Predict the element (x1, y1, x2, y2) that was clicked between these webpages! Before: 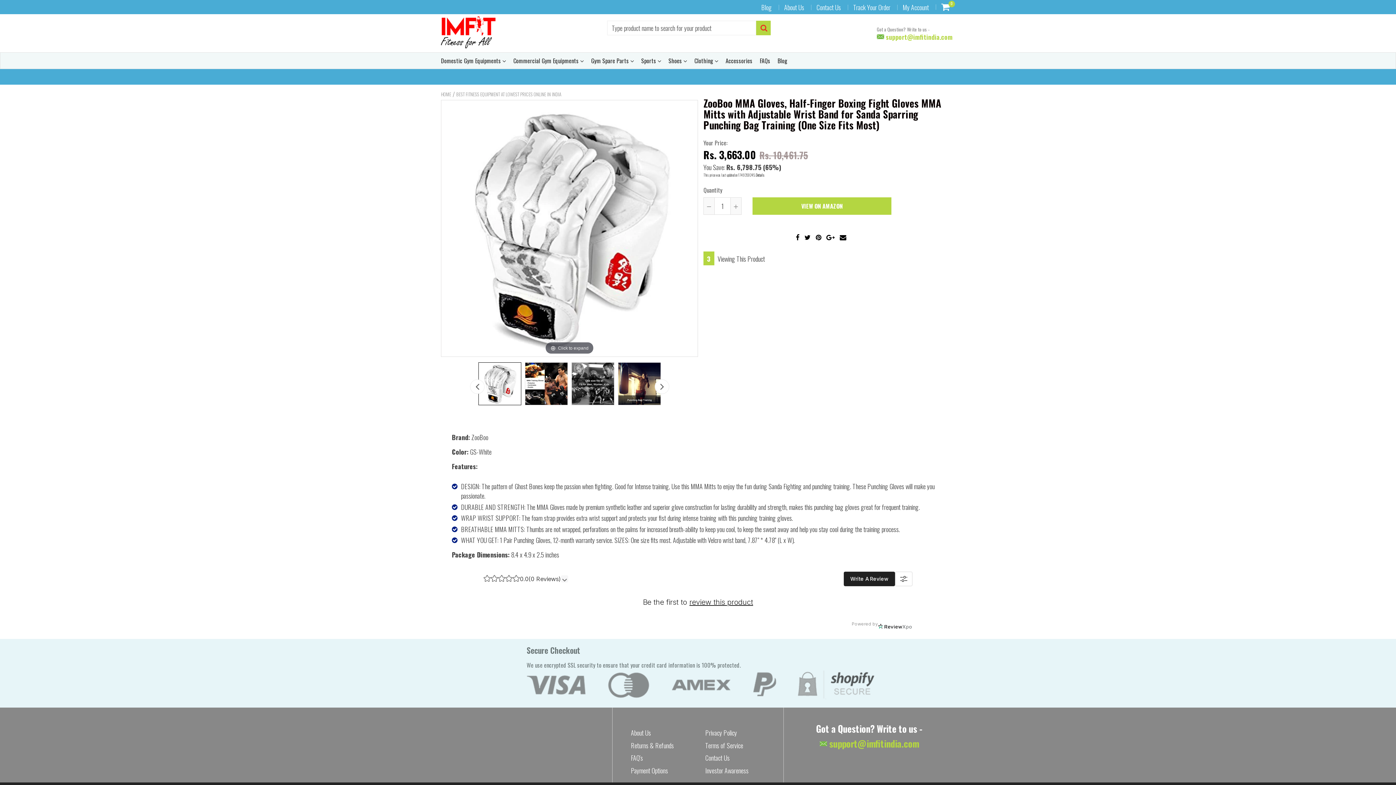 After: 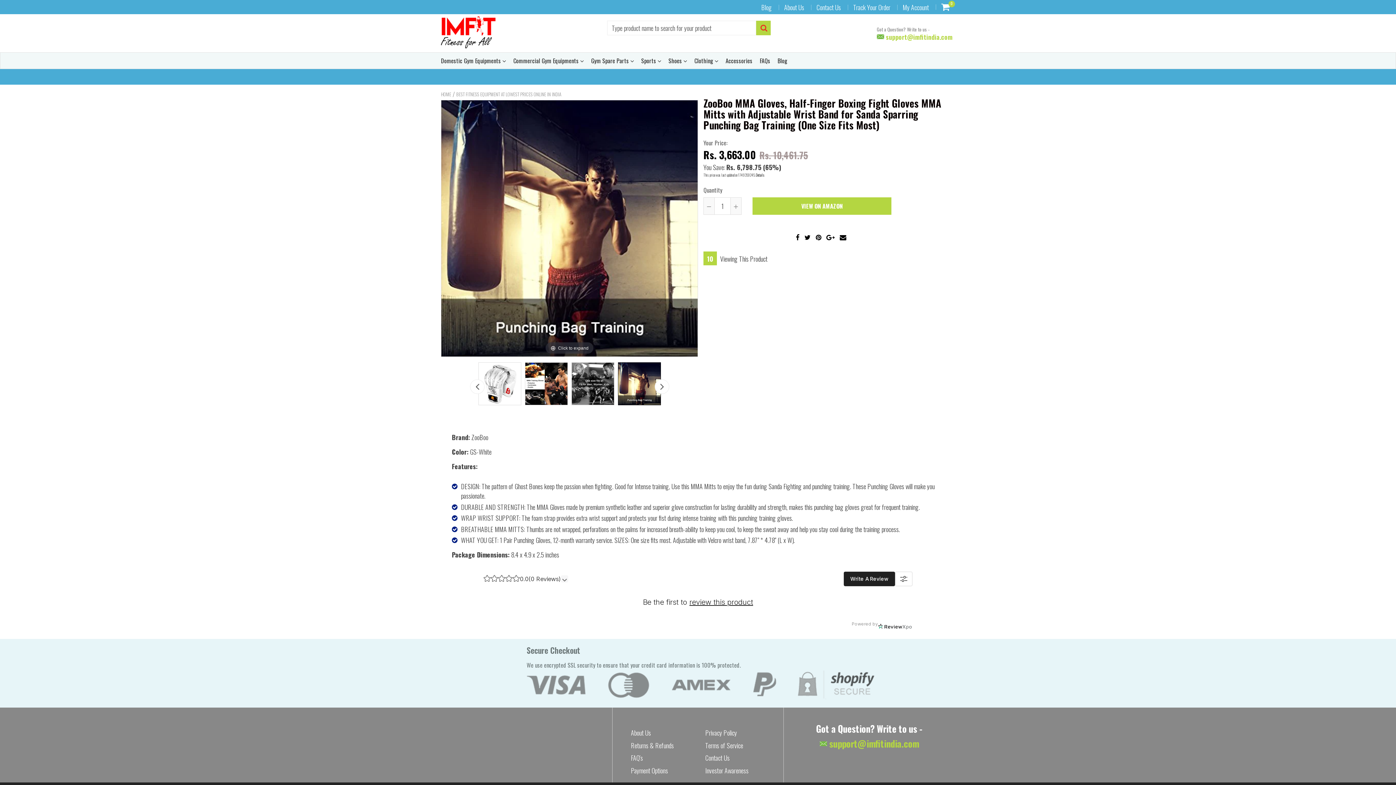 Action: bbox: (618, 362, 660, 405)